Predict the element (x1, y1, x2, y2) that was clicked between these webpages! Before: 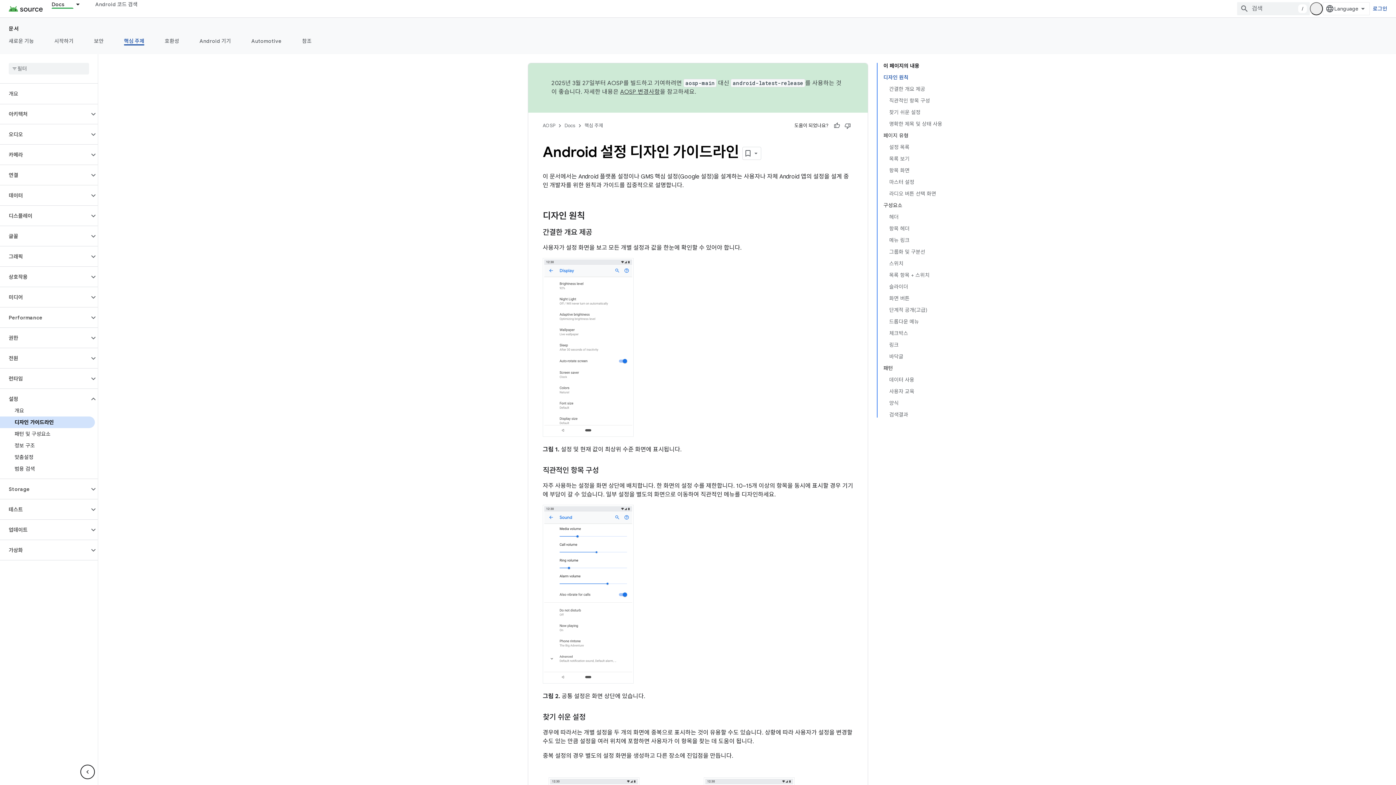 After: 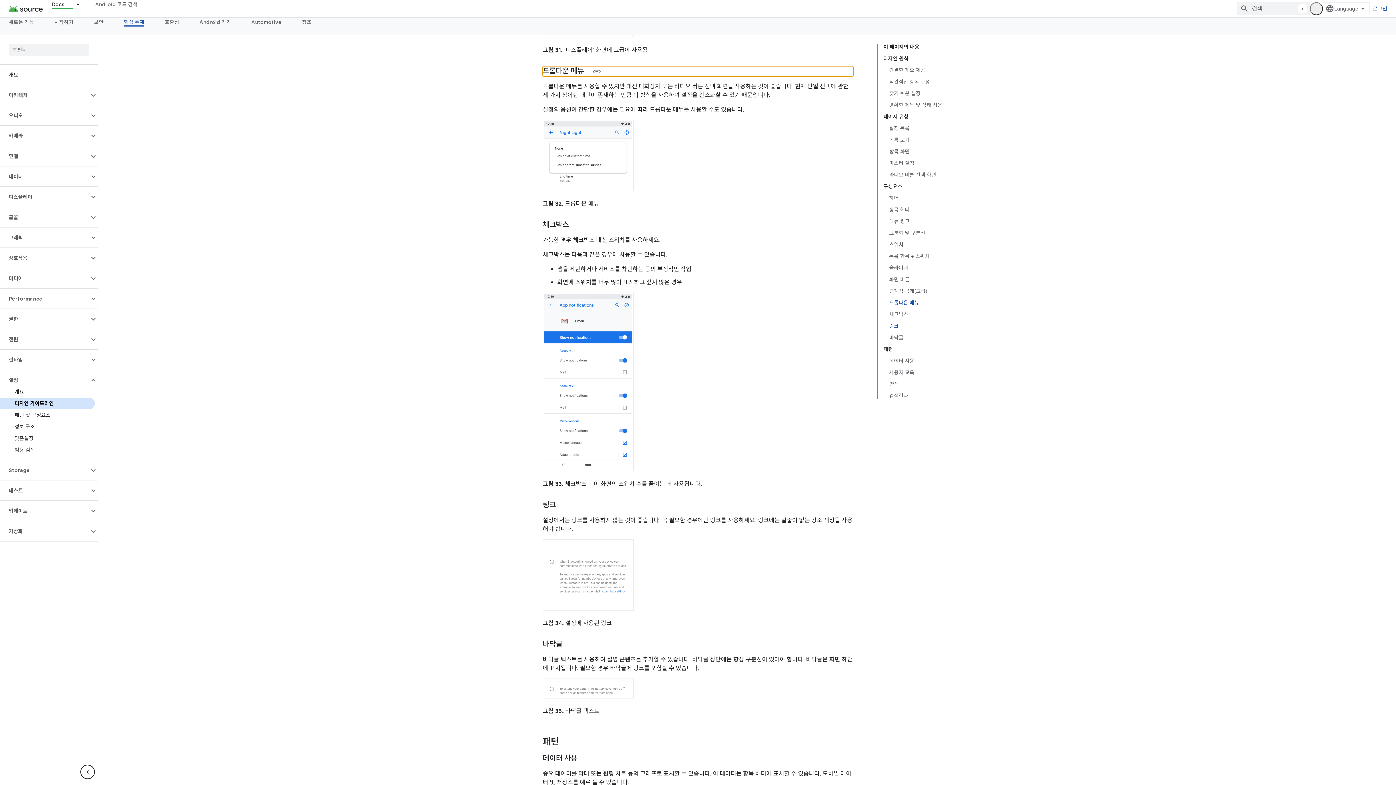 Action: bbox: (889, 316, 942, 327) label: 드롭다운 메뉴